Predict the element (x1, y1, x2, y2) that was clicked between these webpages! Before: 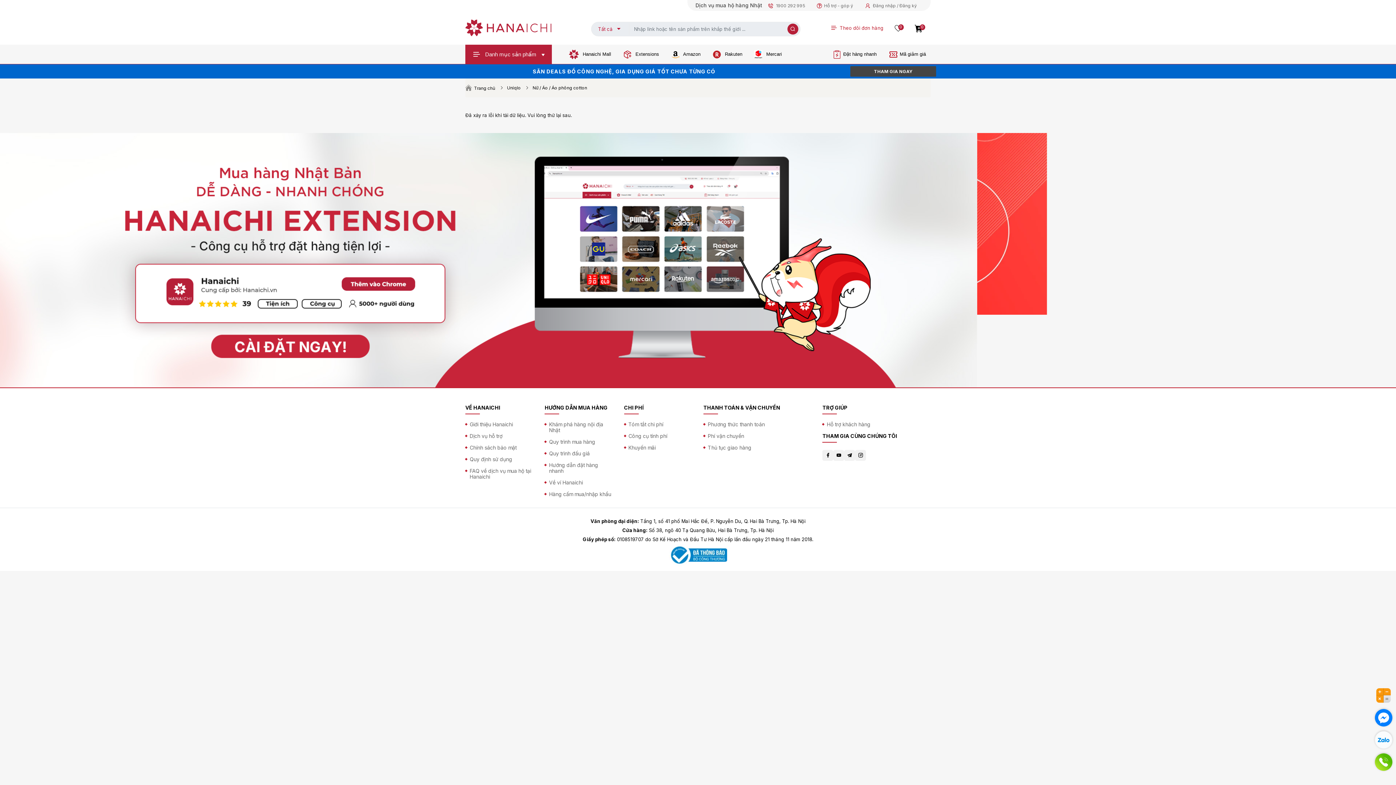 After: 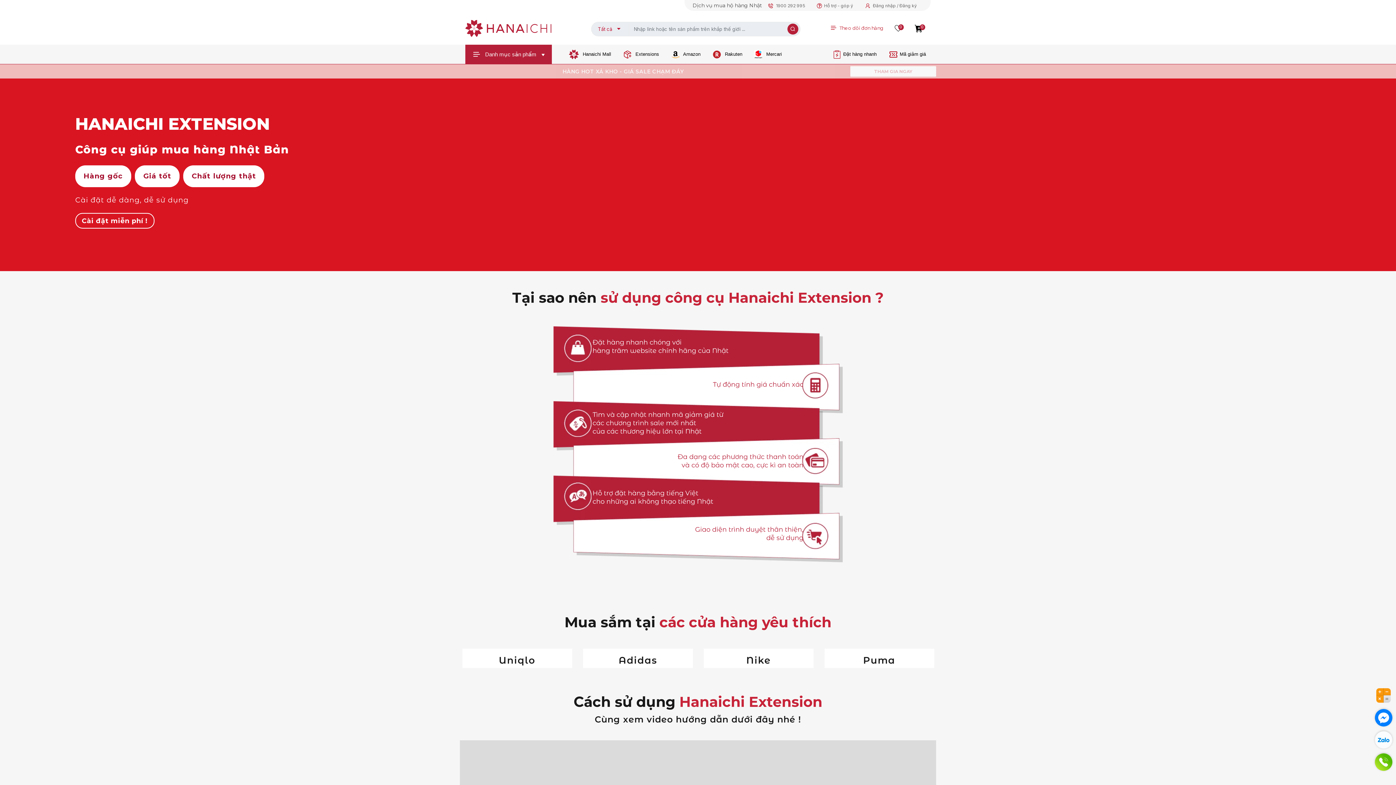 Action: bbox: (620, 45, 661, 63) label:  Extensions